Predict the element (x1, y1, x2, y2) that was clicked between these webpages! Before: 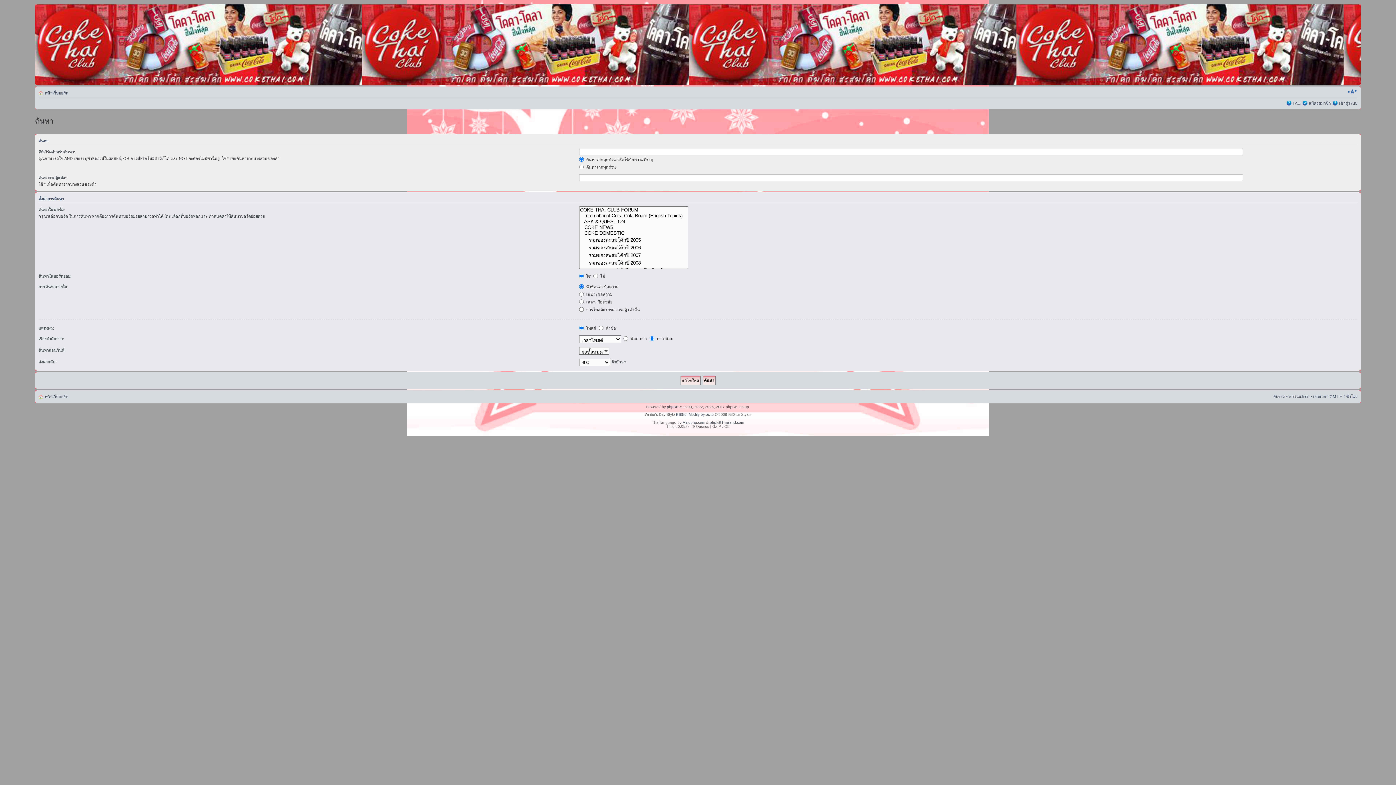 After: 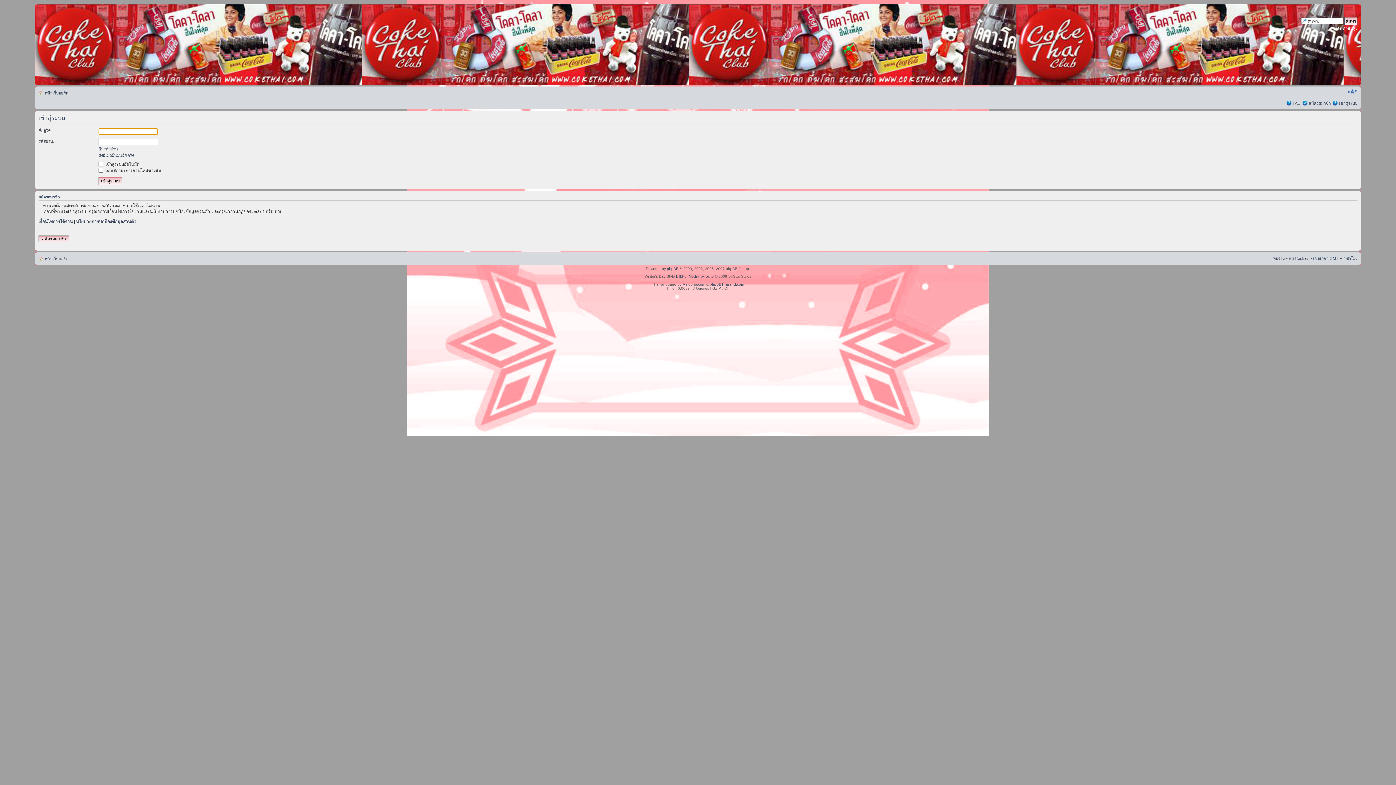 Action: label: เข้าสู่ระบบ bbox: (1339, 101, 1357, 105)